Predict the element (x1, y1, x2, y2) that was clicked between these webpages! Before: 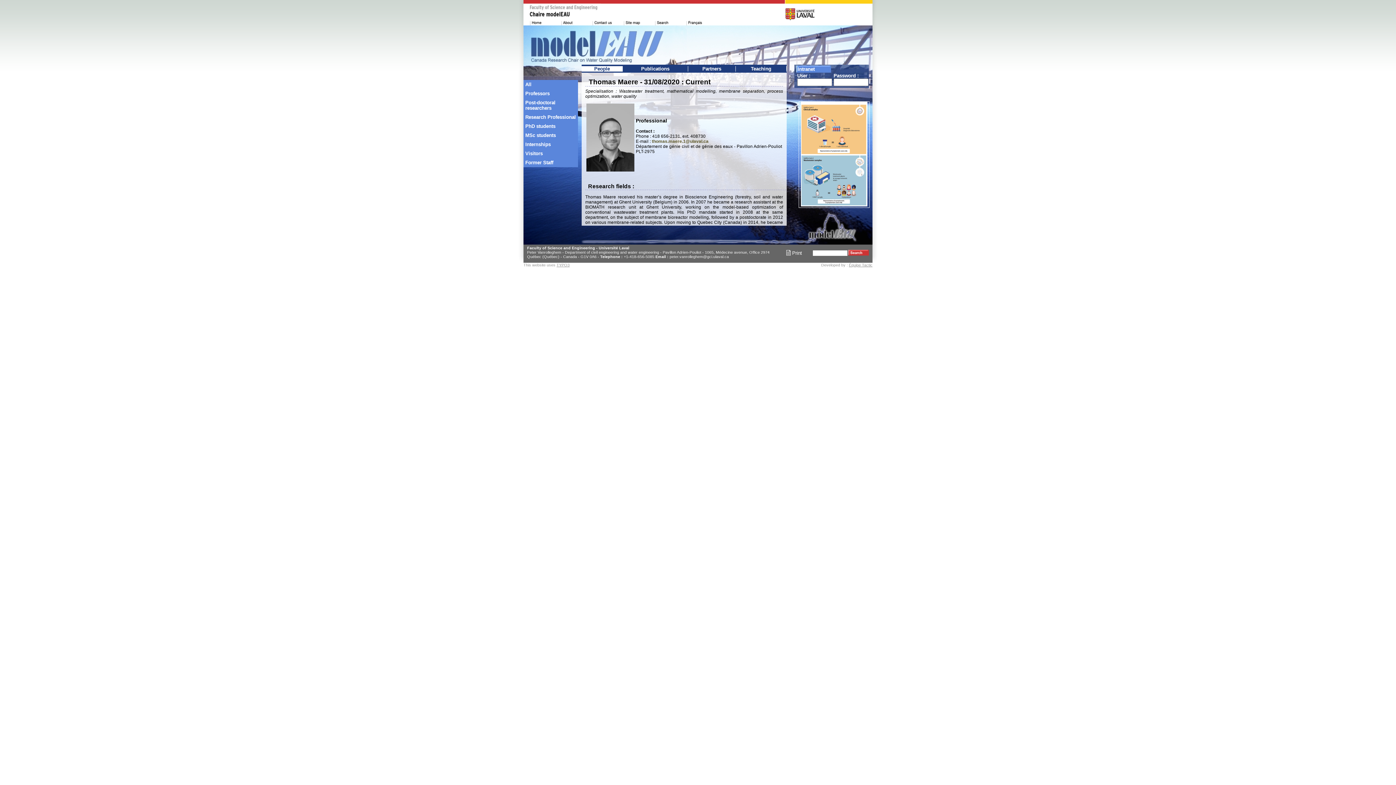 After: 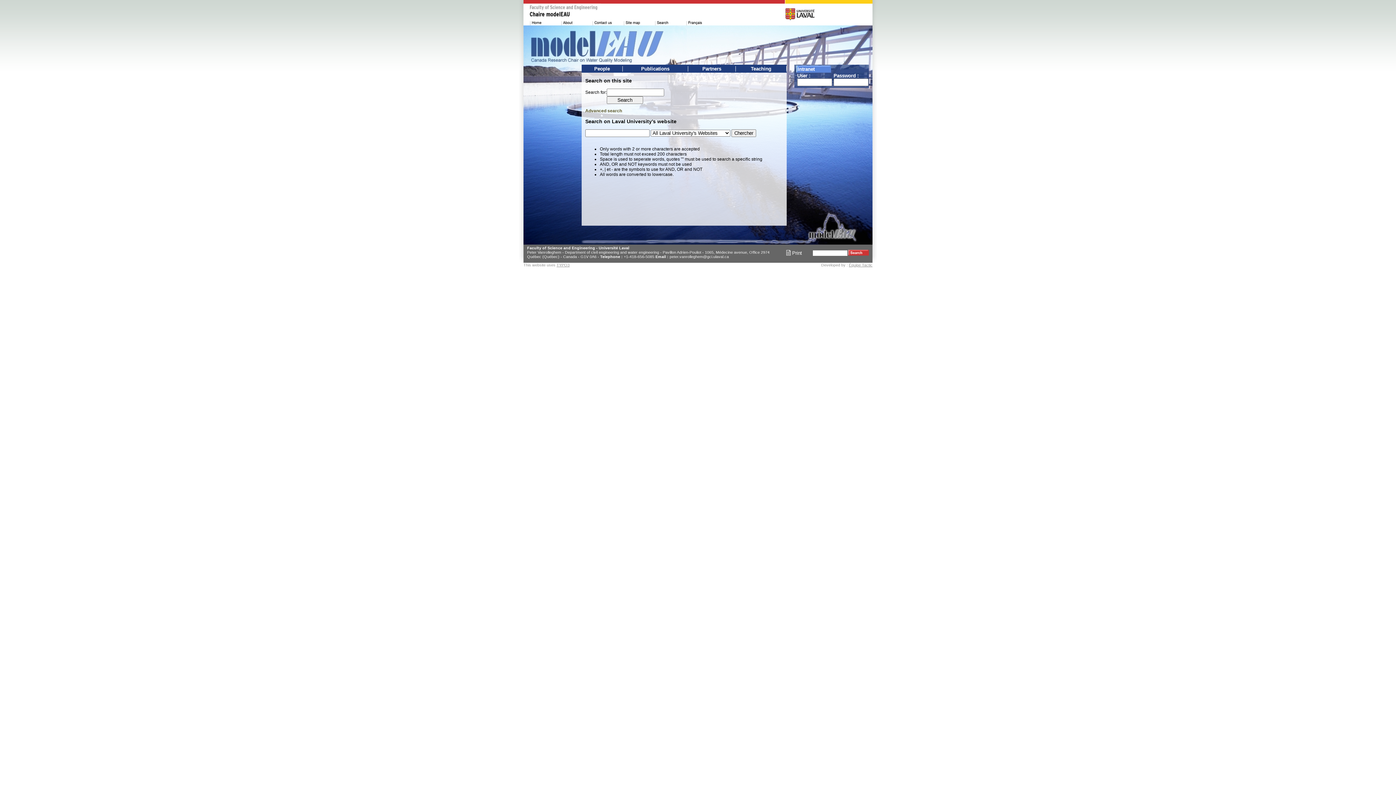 Action: bbox: (655, 19, 686, 25)